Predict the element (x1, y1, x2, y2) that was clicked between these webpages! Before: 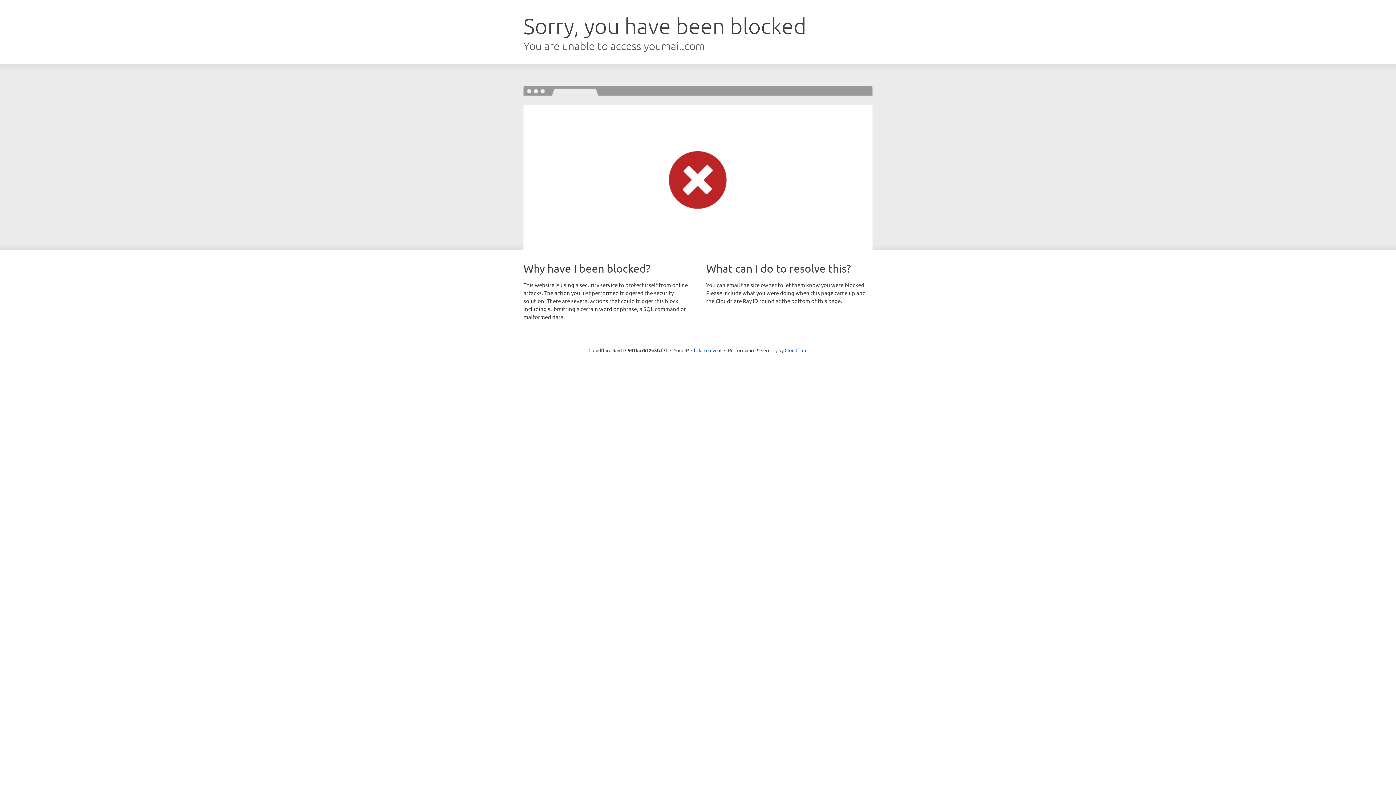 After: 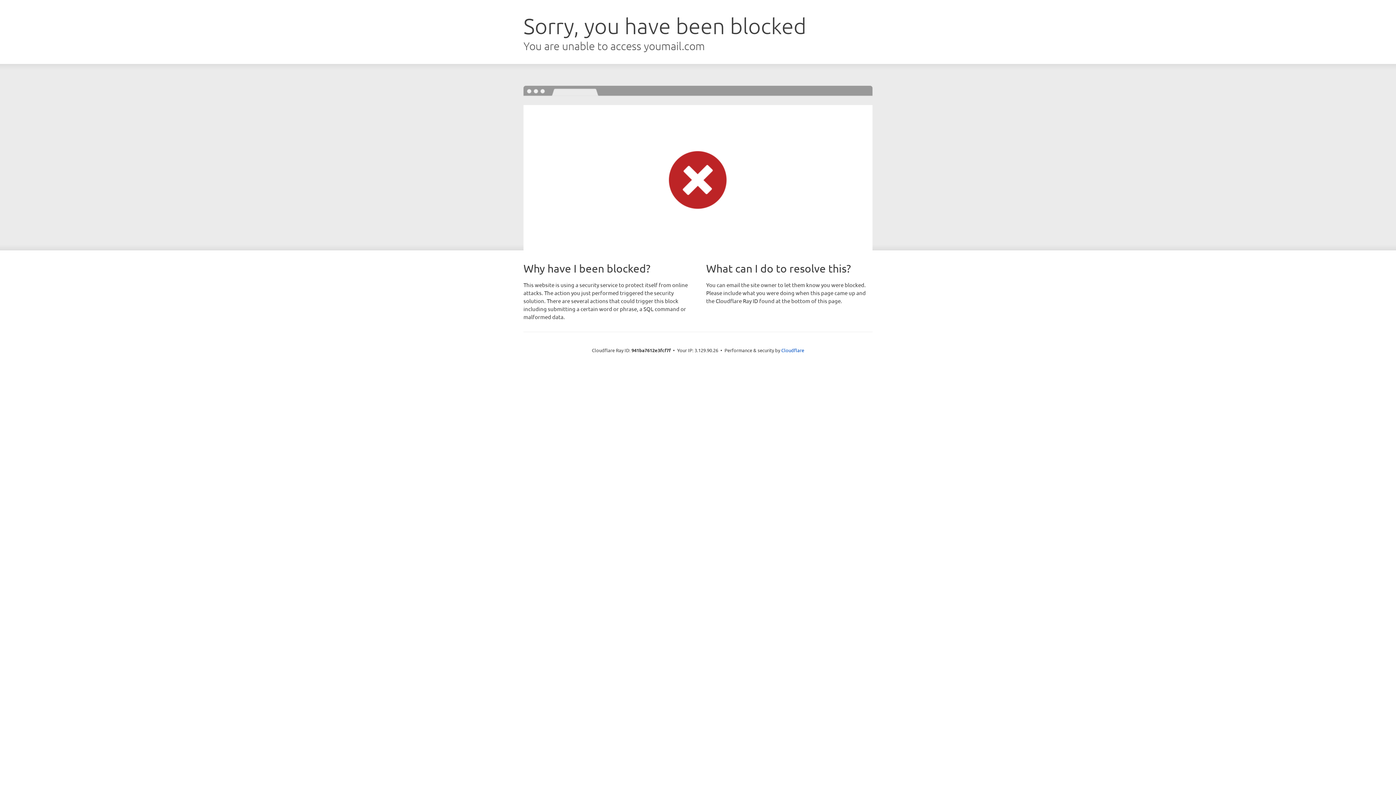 Action: label: Click to reveal bbox: (691, 346, 721, 353)